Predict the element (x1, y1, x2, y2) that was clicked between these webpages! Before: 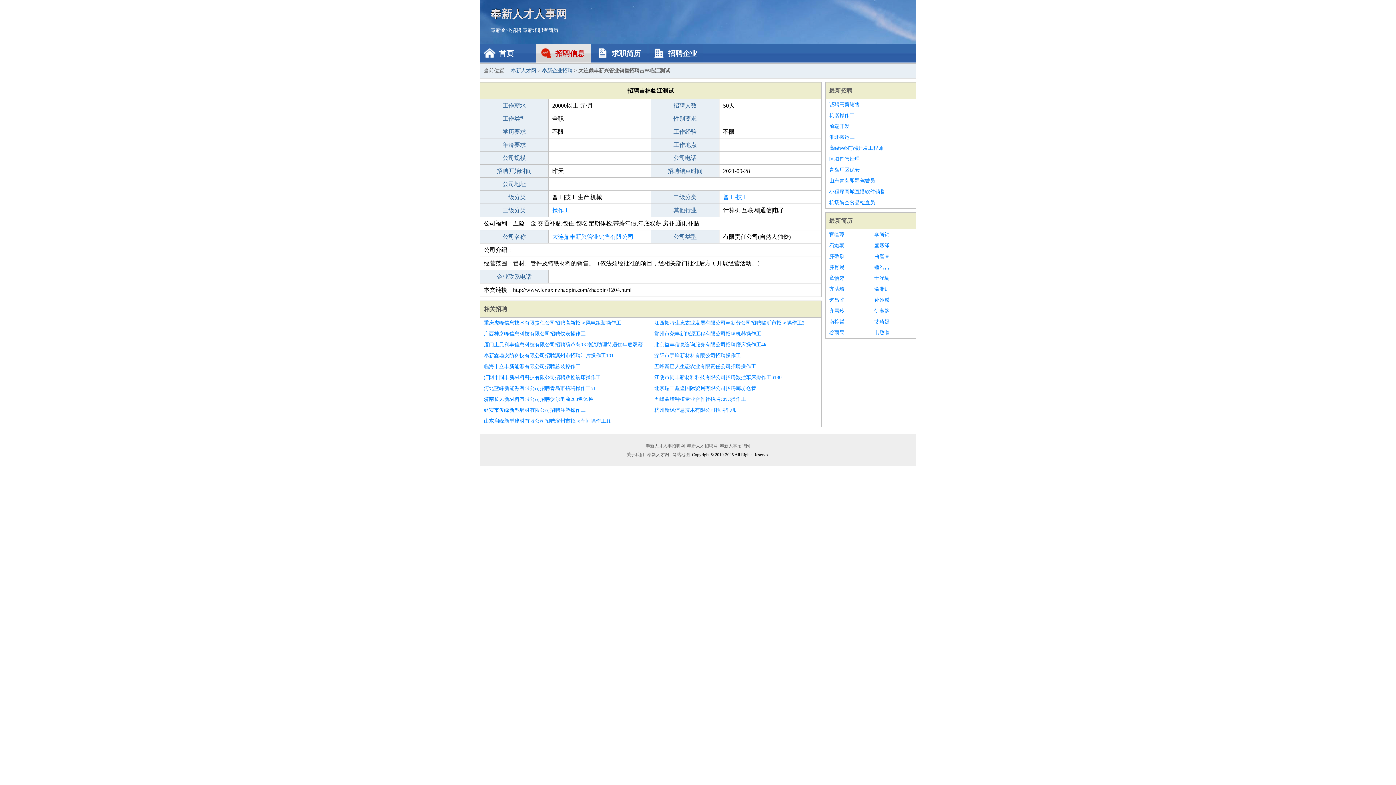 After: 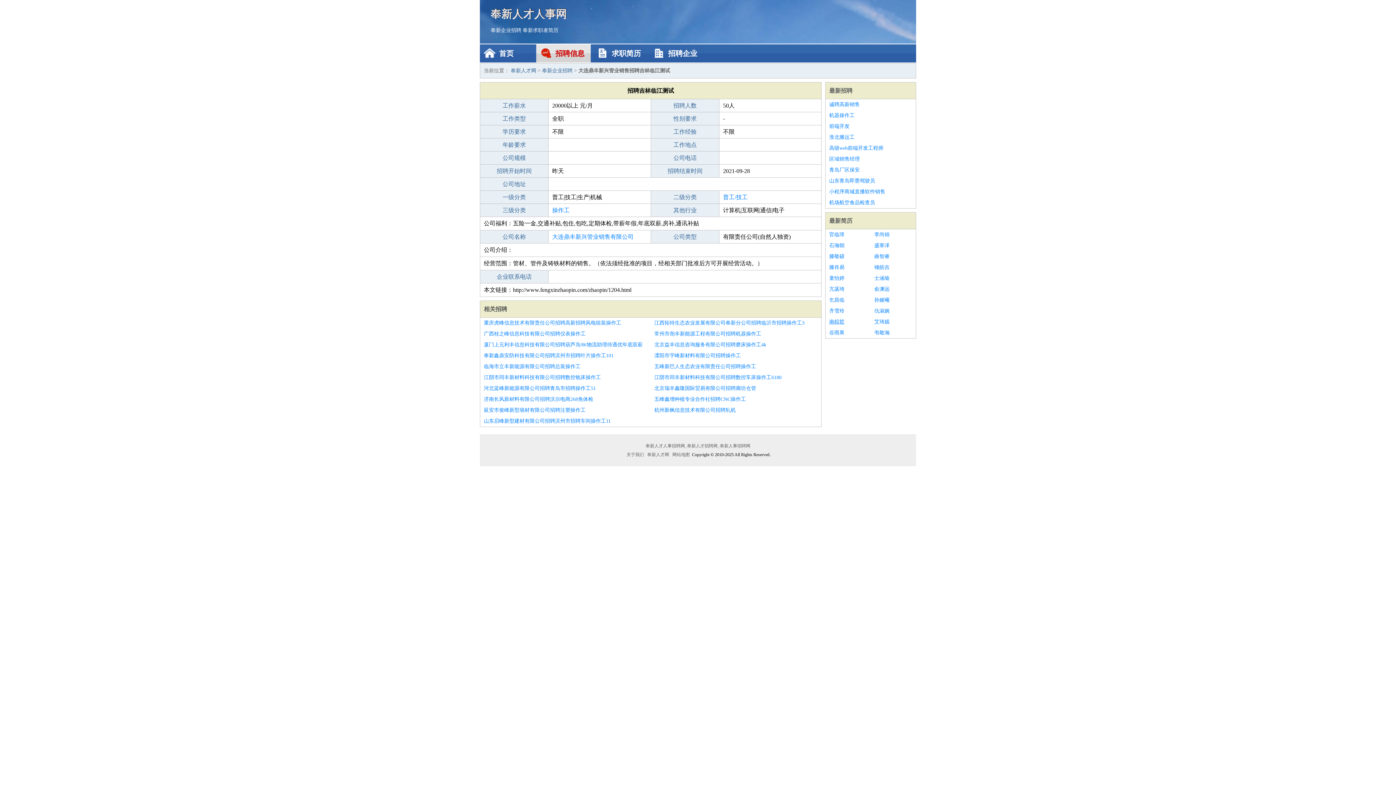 Action: bbox: (829, 316, 867, 327) label: 南棕哲